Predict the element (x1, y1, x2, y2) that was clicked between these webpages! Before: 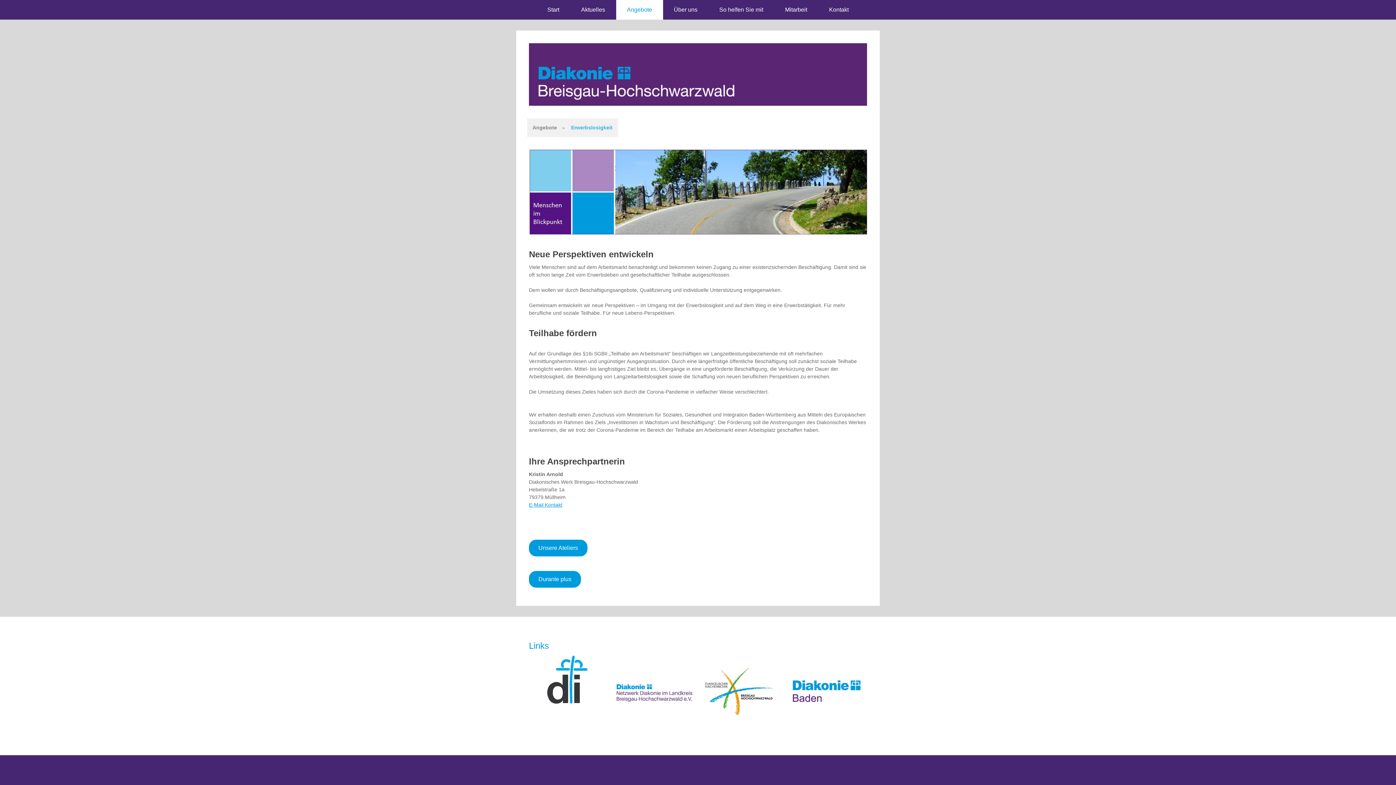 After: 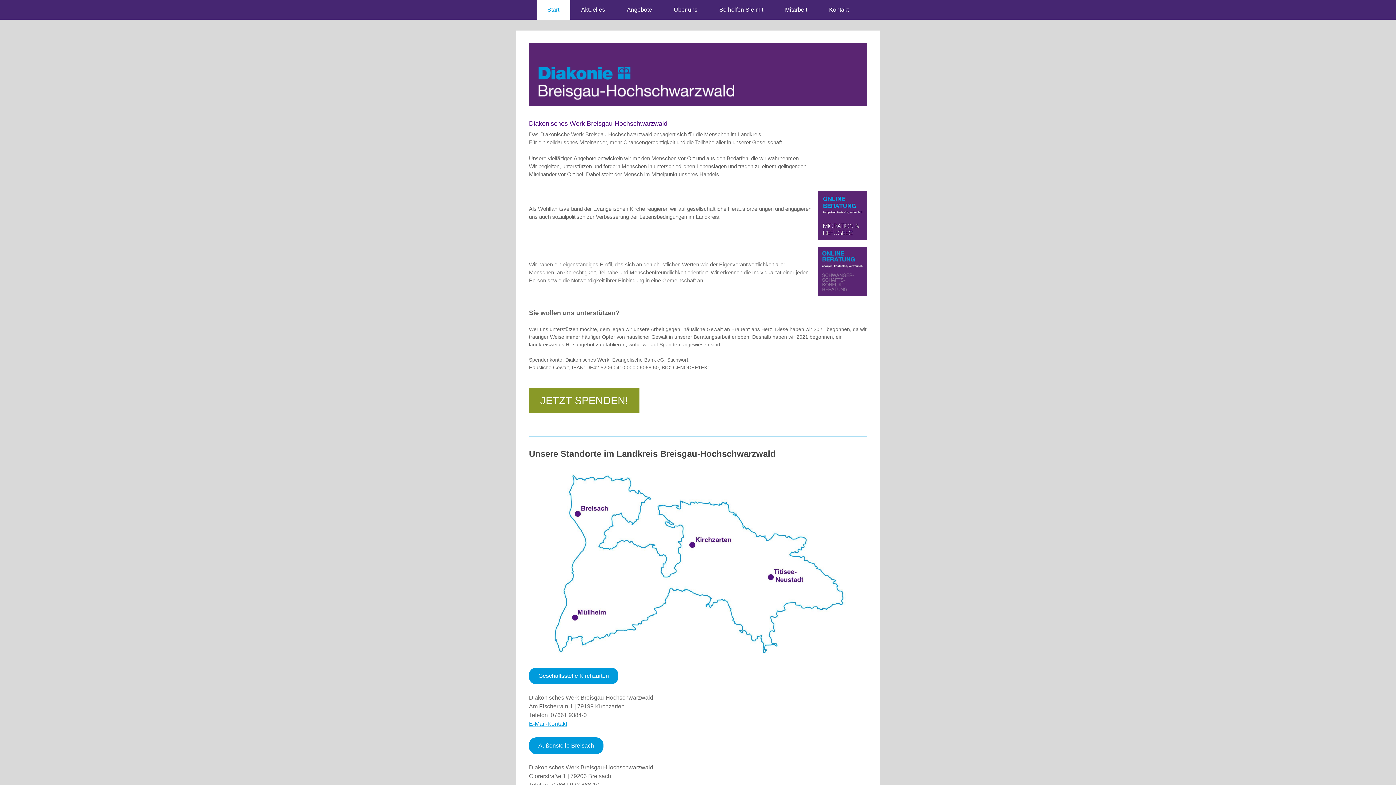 Action: bbox: (536, 0, 570, 19) label: Start